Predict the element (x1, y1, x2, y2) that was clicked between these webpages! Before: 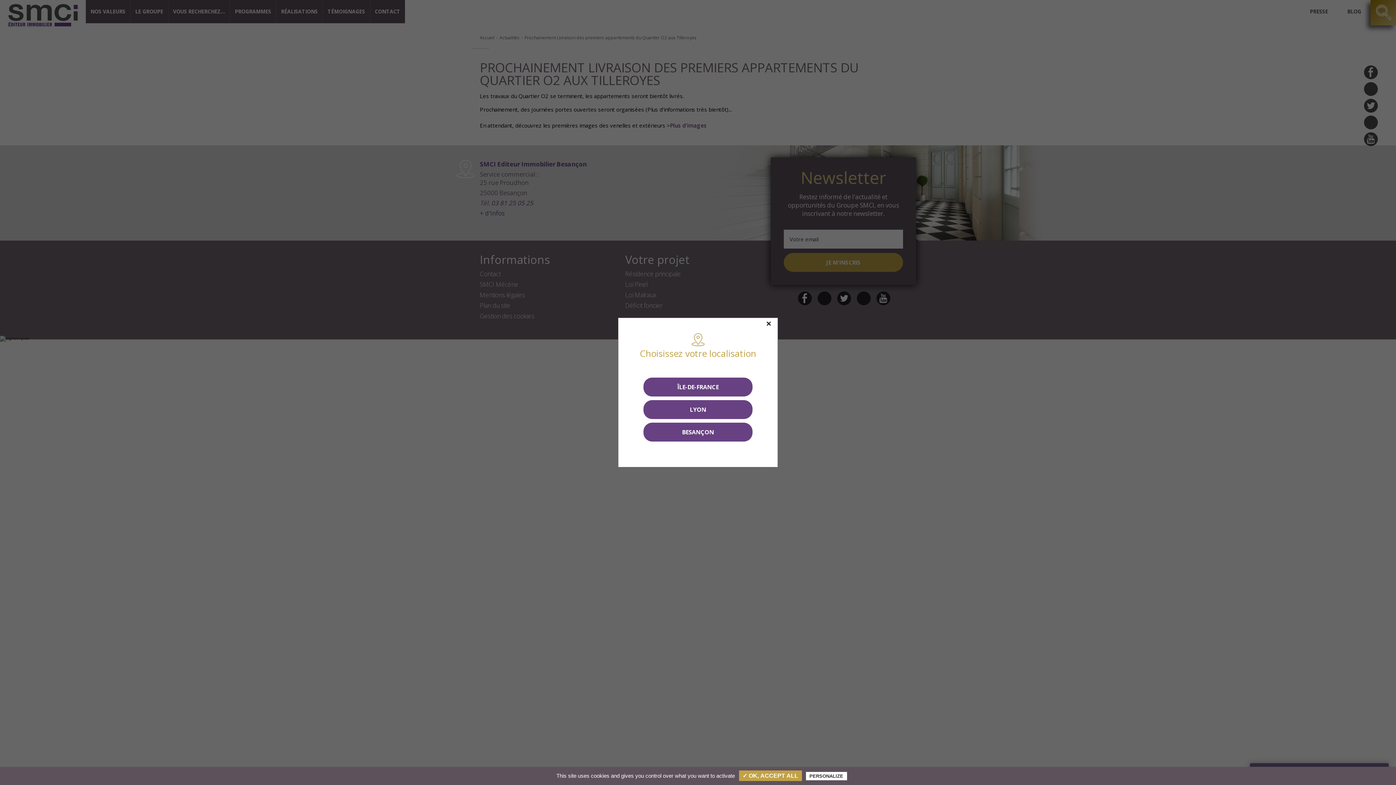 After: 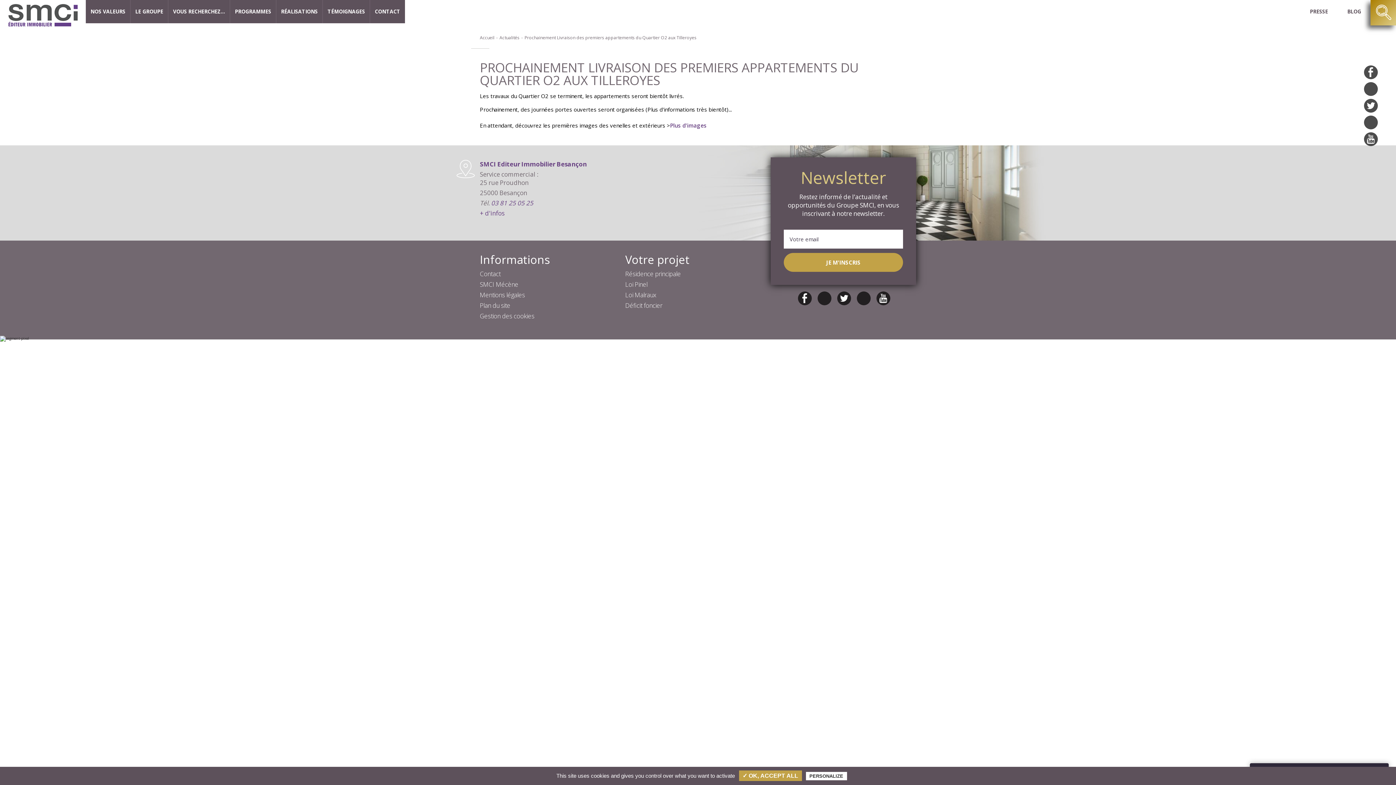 Action: label: LYON bbox: (643, 400, 752, 419)